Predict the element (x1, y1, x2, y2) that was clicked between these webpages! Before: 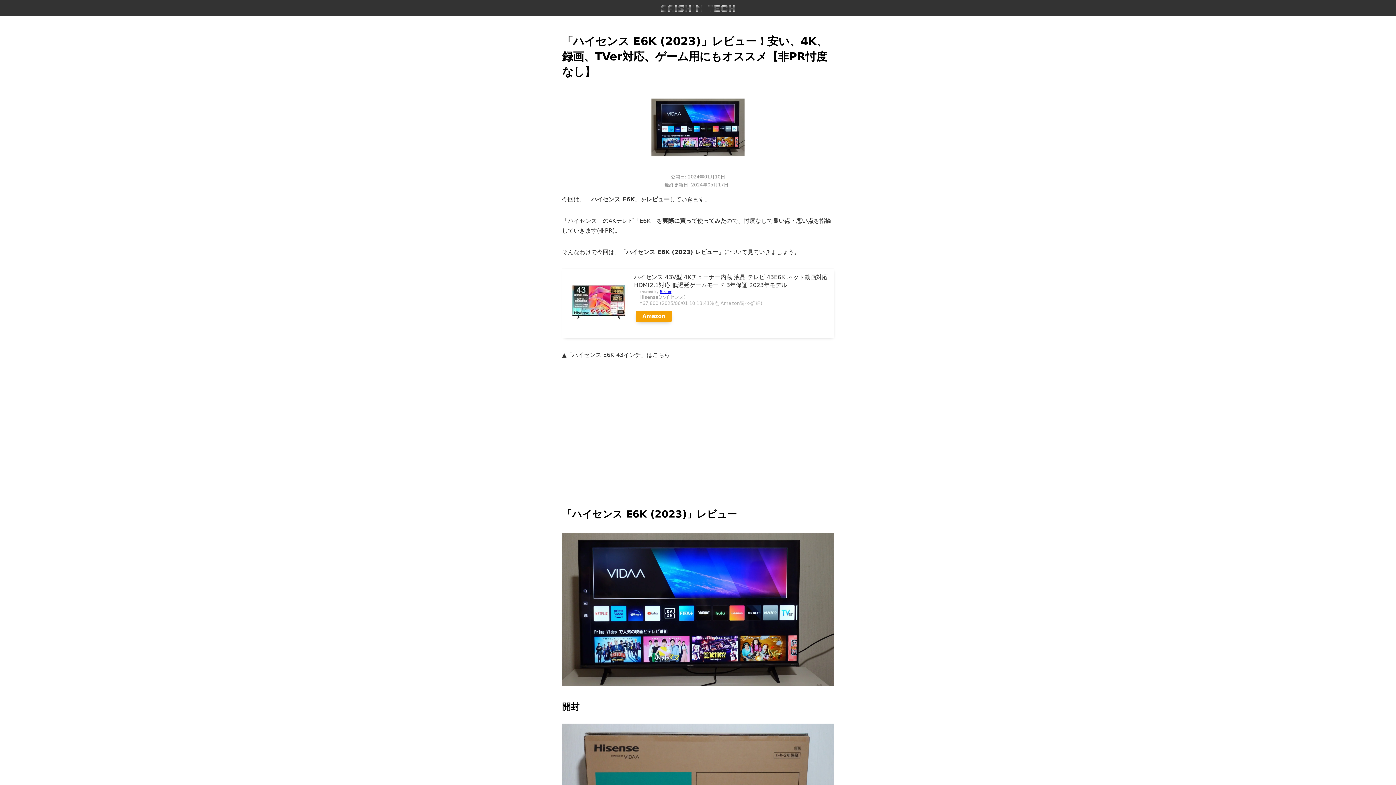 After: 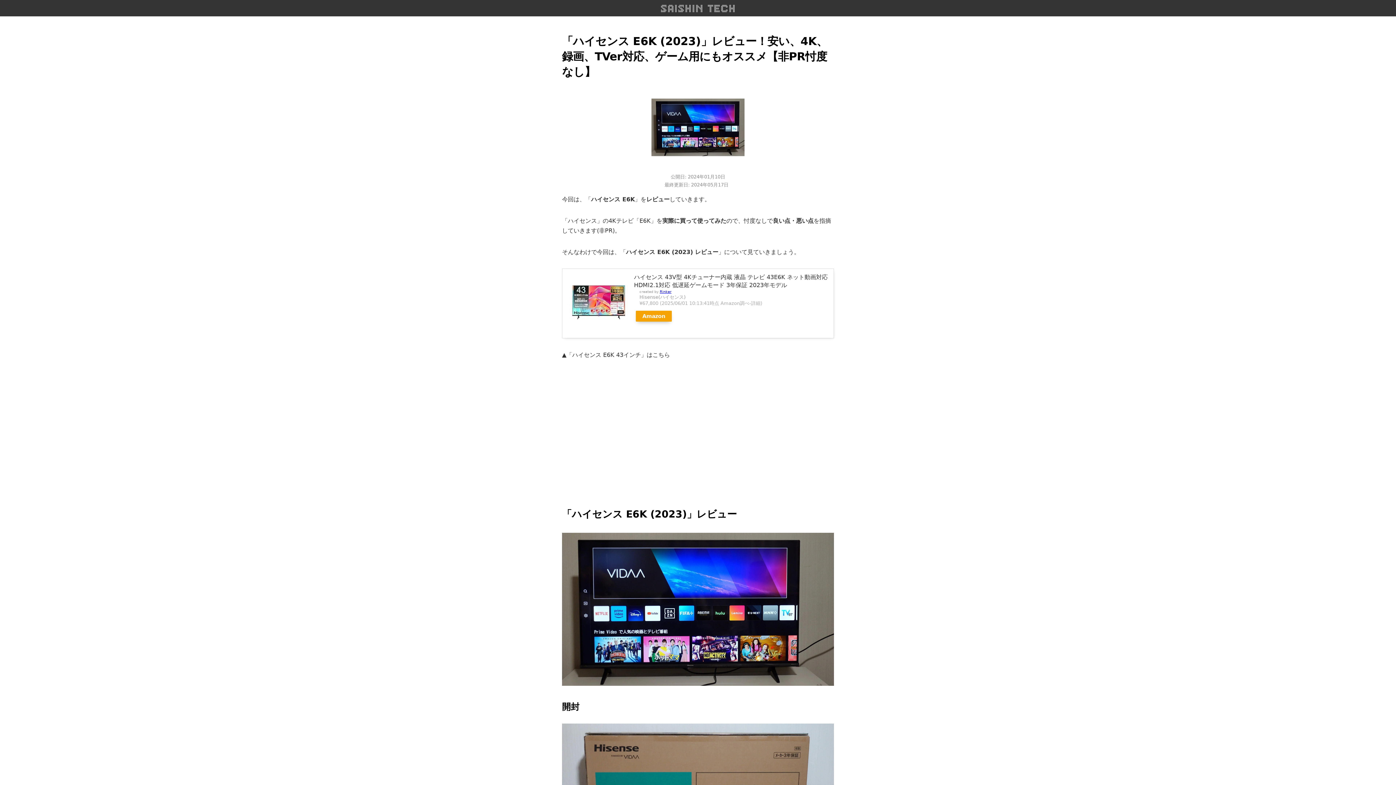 Action: bbox: (569, 273, 627, 333)